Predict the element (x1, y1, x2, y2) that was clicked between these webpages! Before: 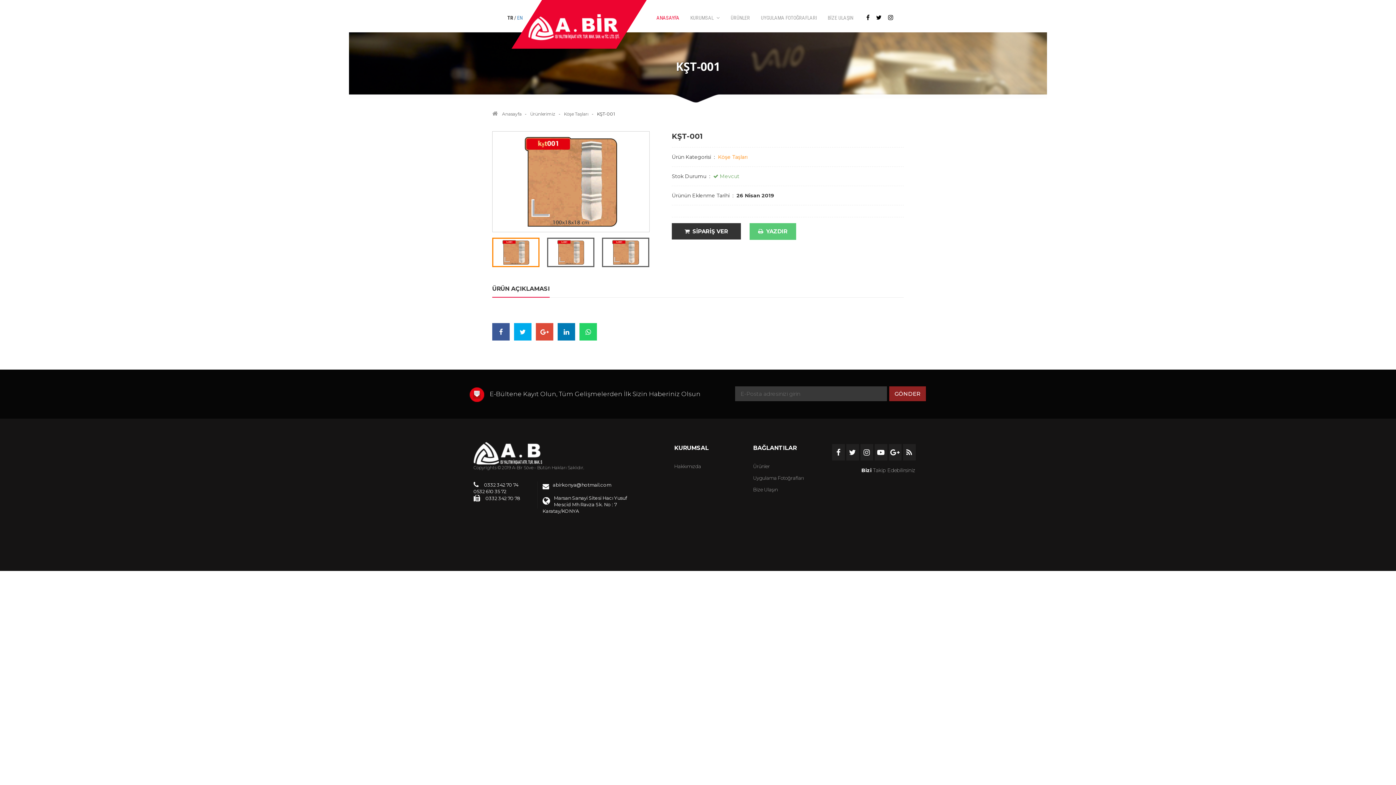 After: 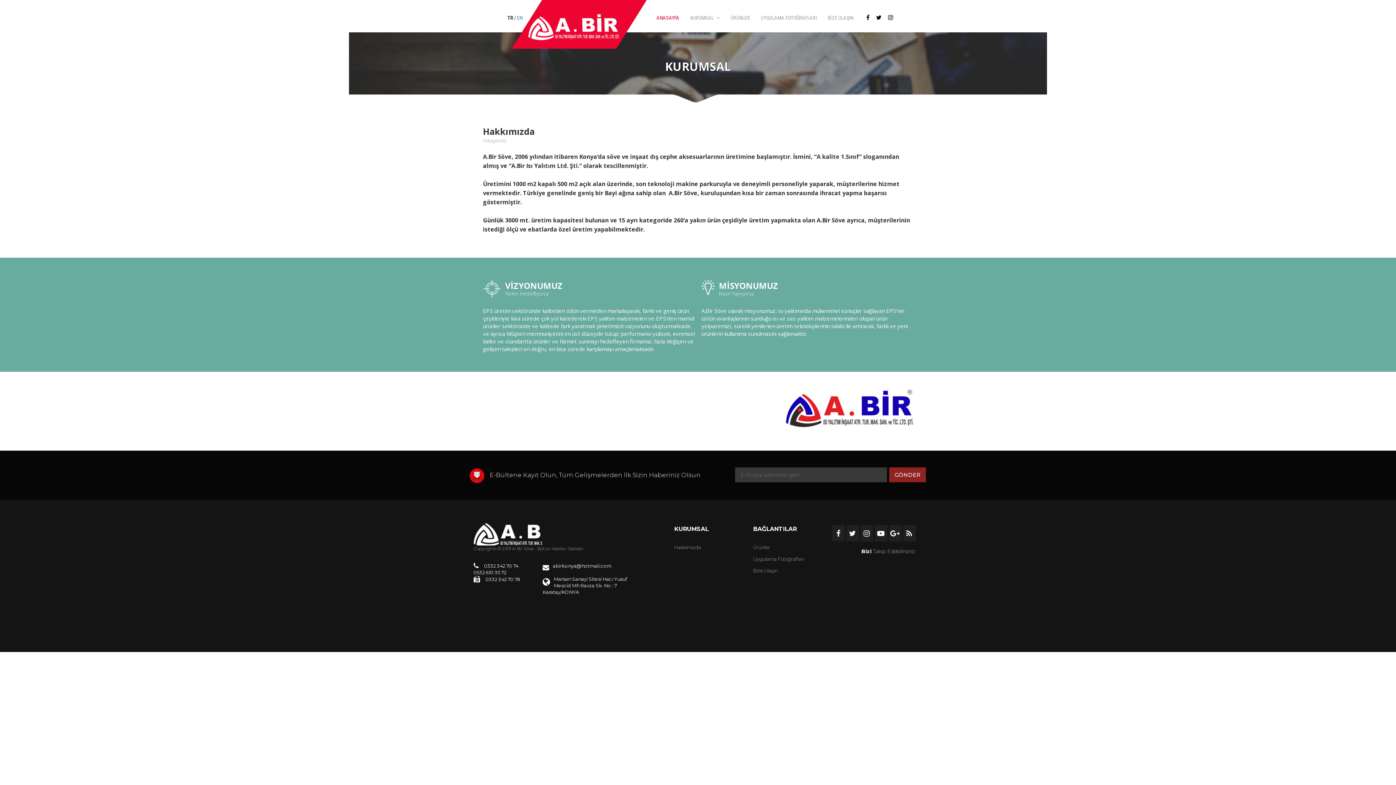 Action: label: Hakkımızda bbox: (674, 463, 745, 471)